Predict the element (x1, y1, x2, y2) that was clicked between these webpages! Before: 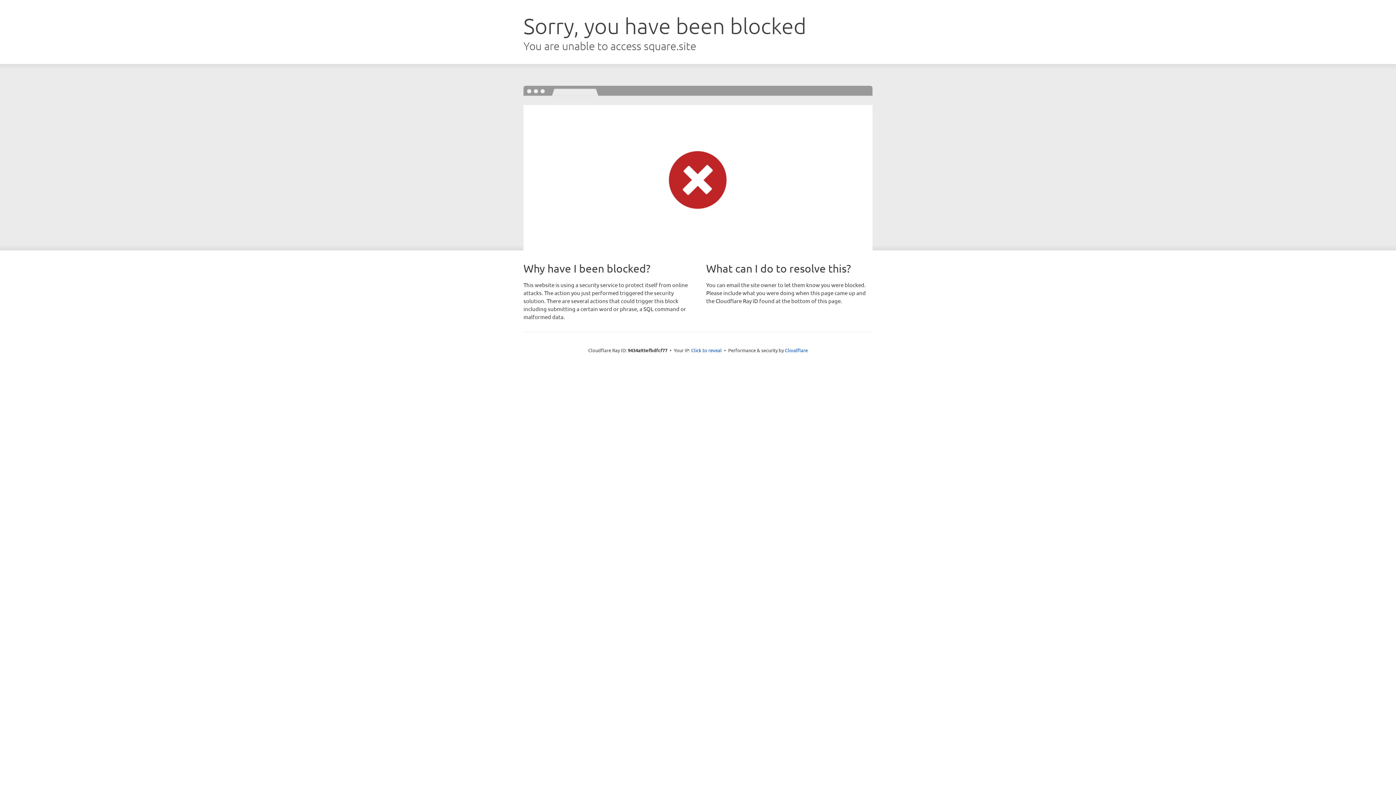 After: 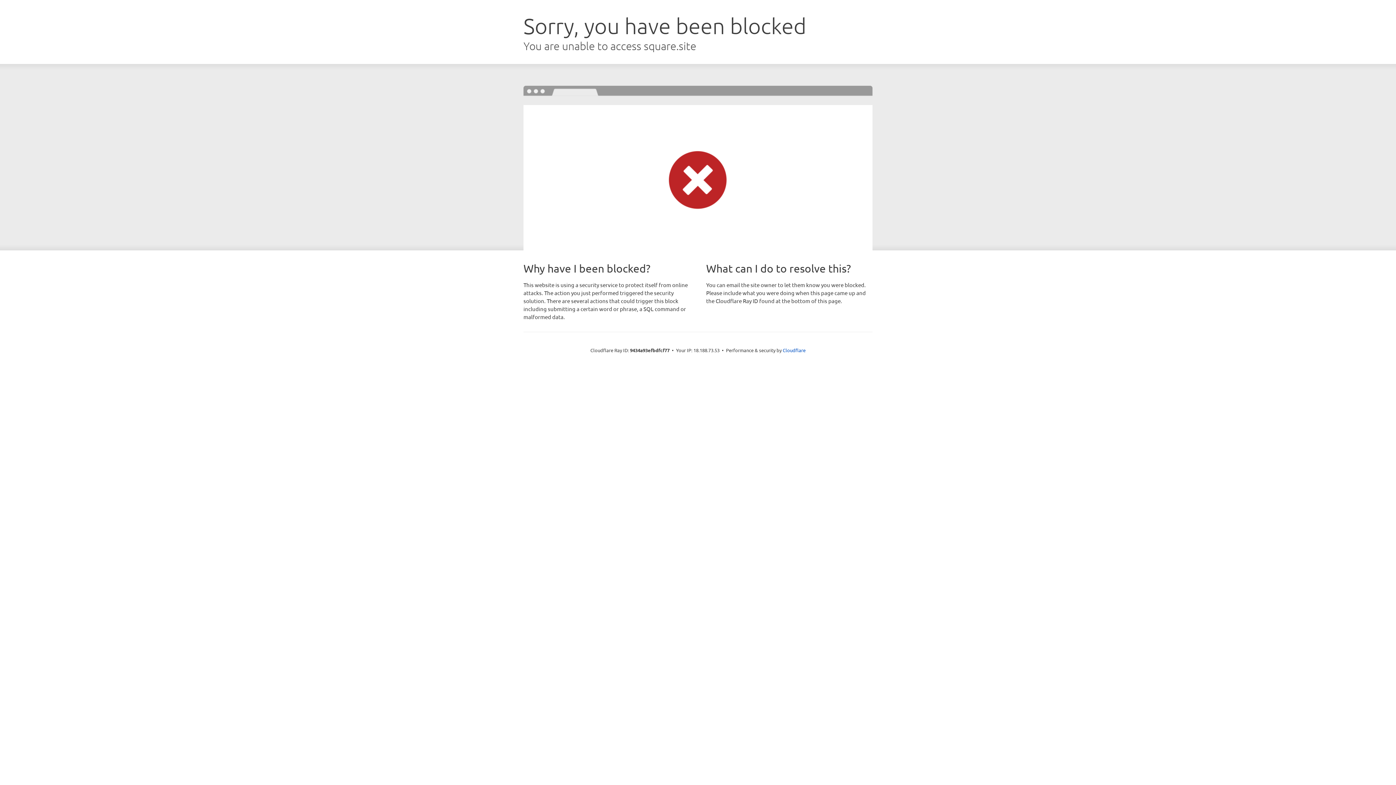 Action: bbox: (691, 346, 722, 353) label: Click to reveal